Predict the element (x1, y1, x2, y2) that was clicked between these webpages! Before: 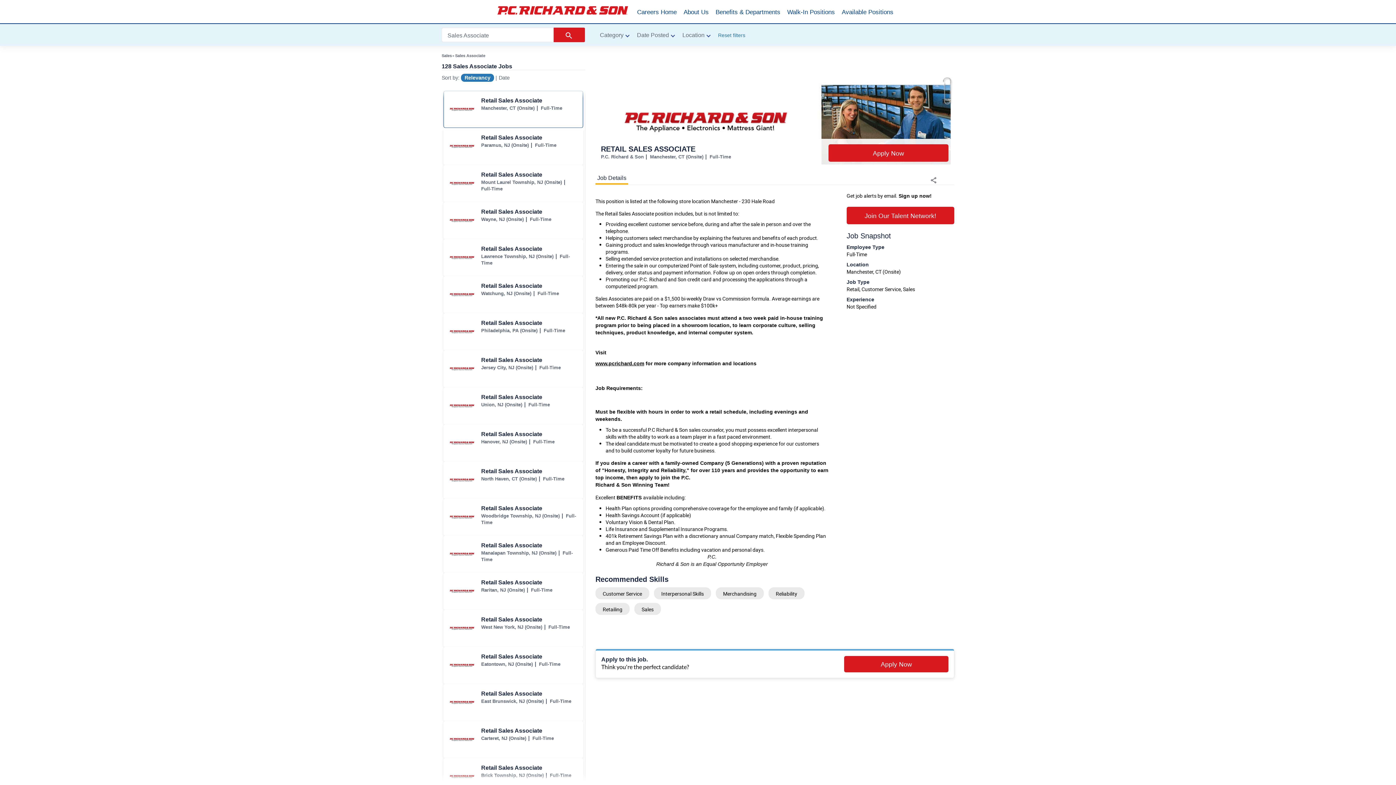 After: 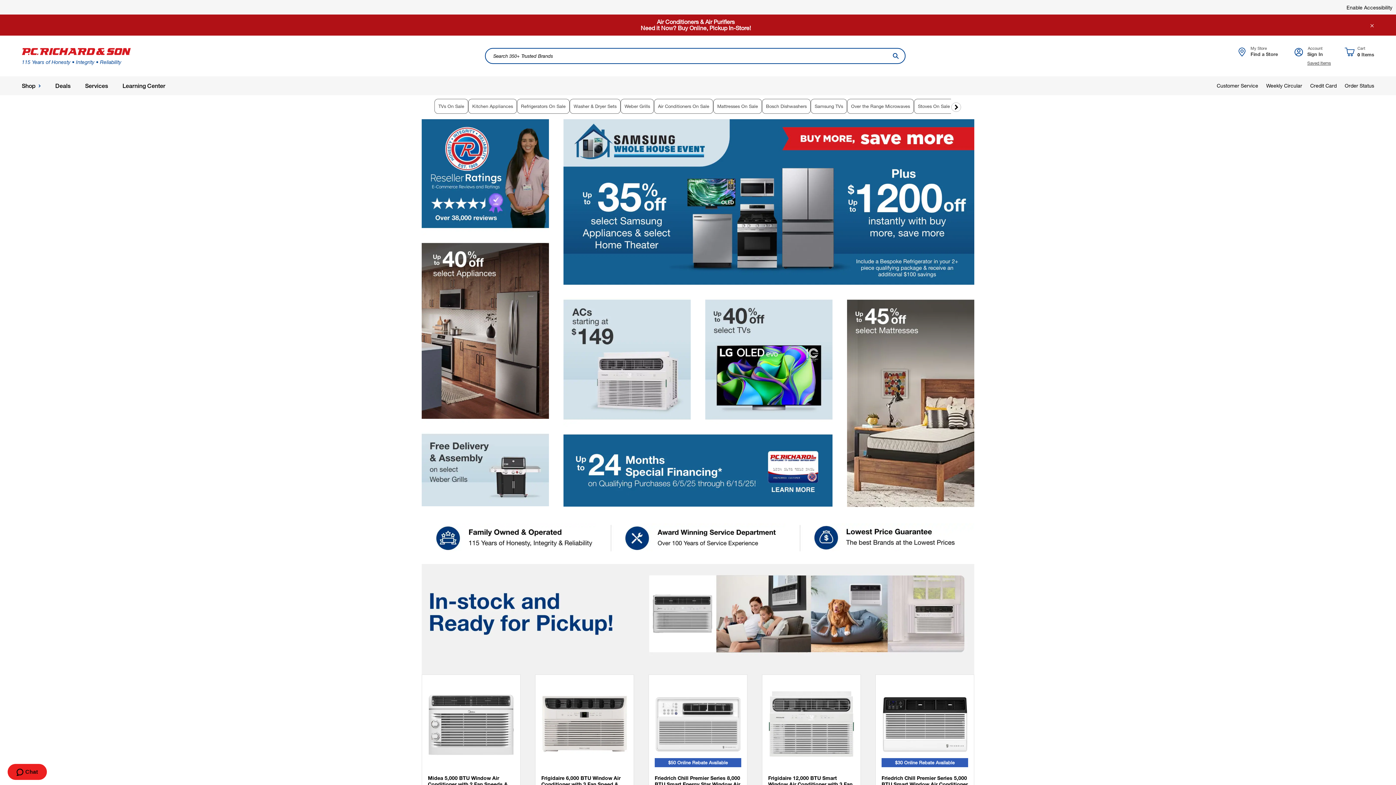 Action: label: www.pcrichard.com bbox: (595, 360, 644, 366)